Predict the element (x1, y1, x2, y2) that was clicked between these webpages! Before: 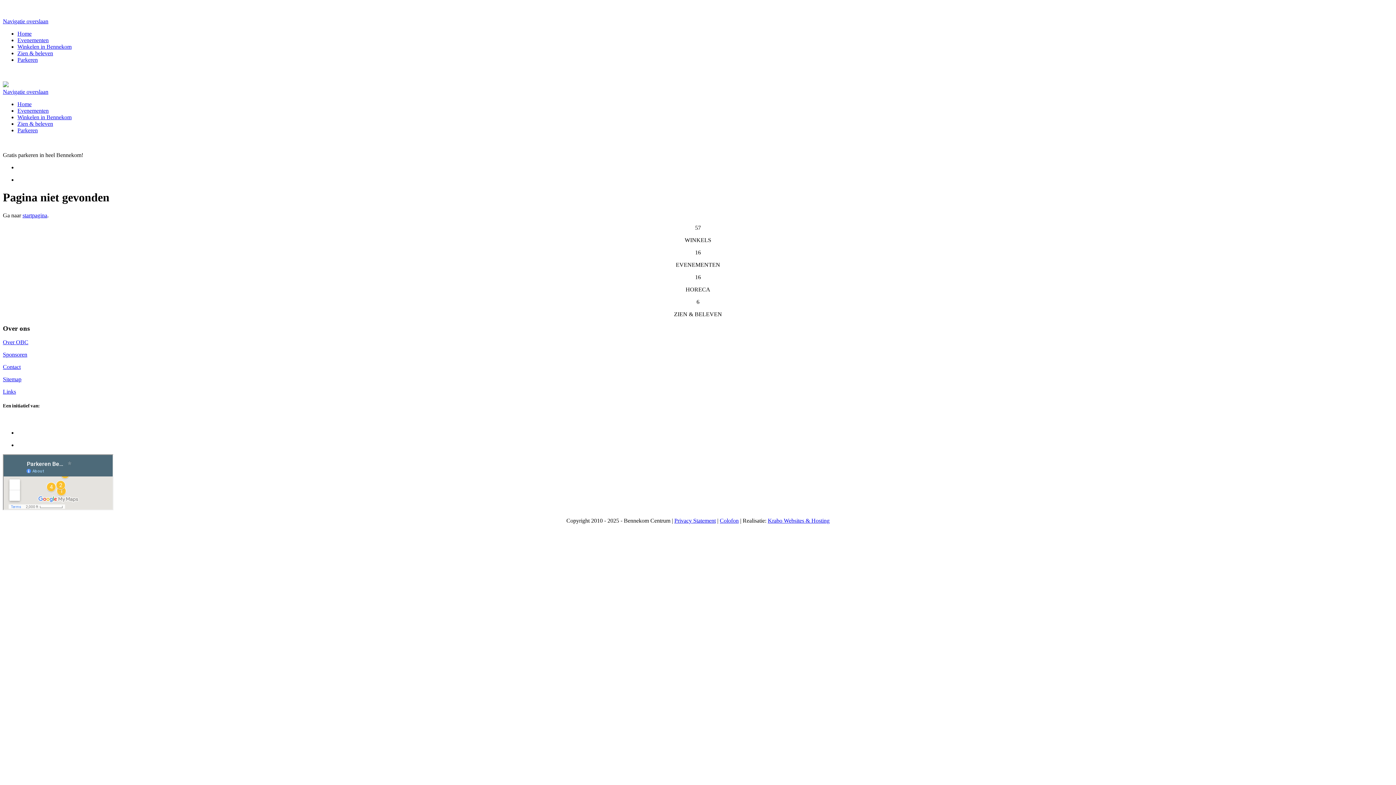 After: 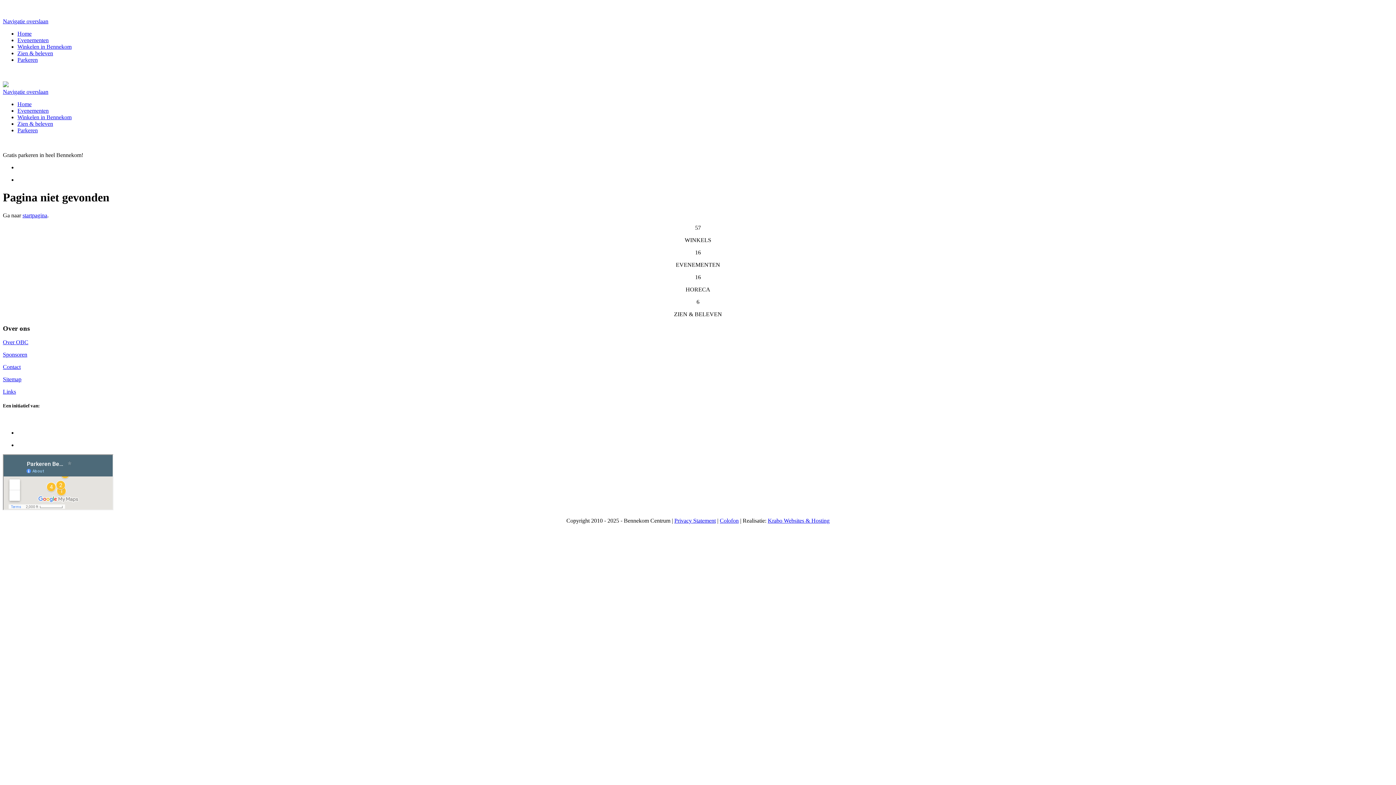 Action: label: Navigatie overslaan bbox: (2, 18, 48, 24)